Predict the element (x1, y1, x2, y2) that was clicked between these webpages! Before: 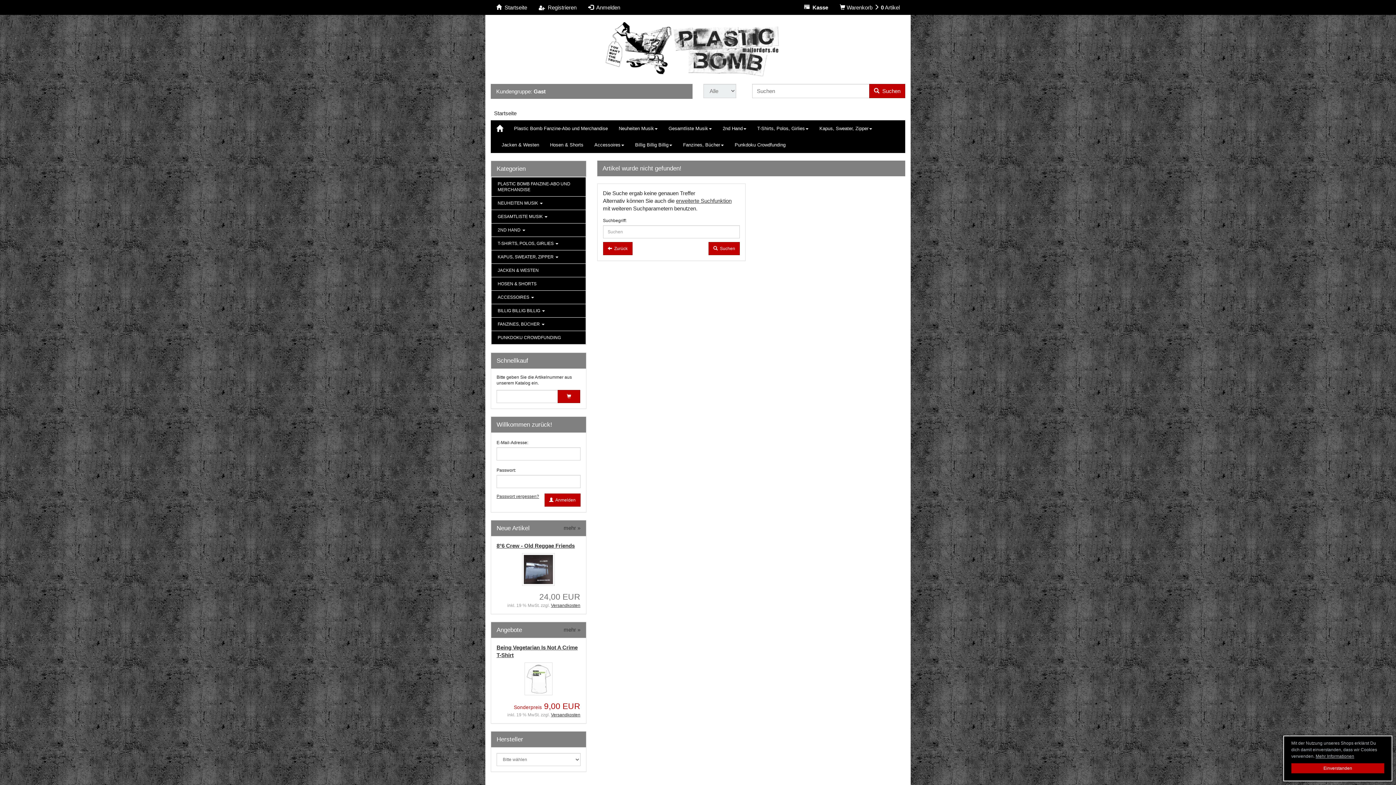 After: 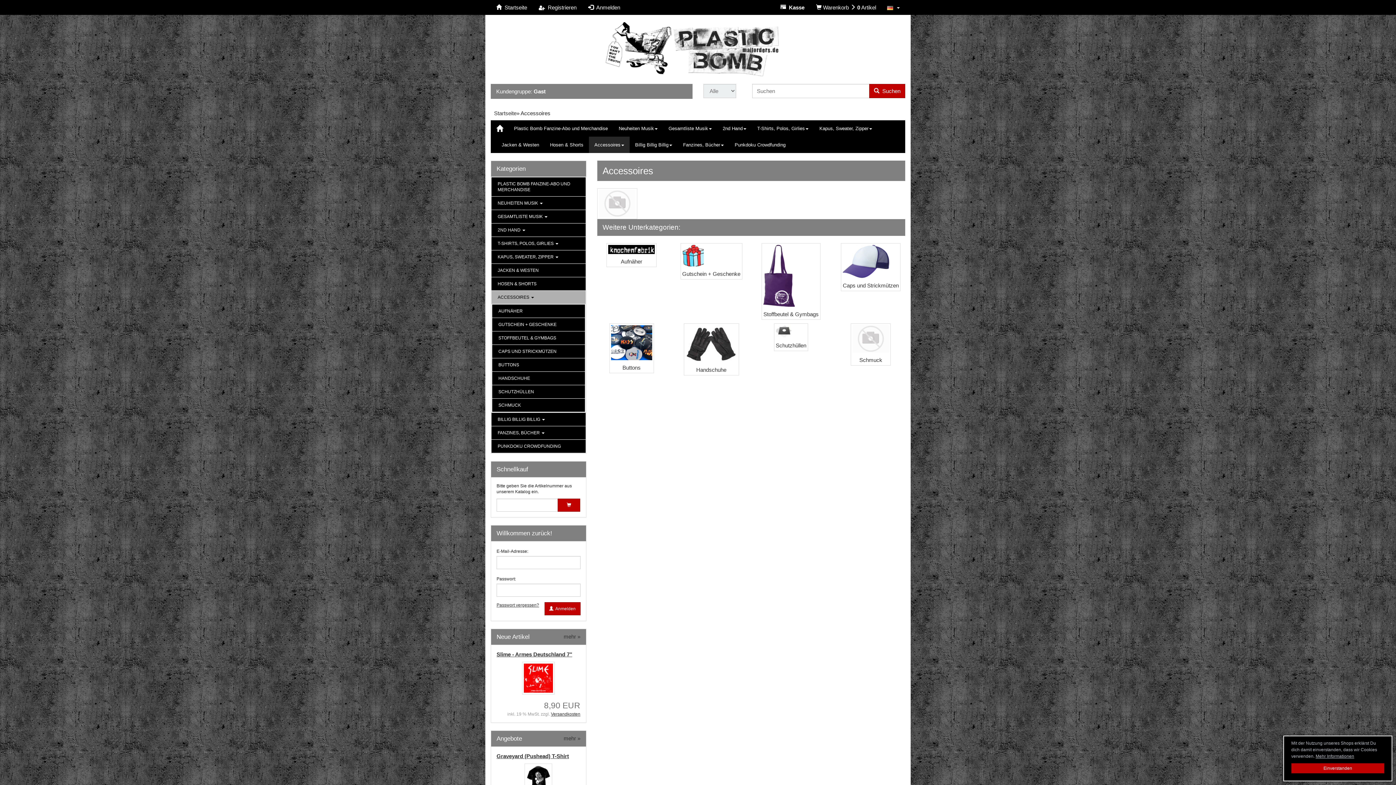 Action: bbox: (589, 136, 629, 153) label: Accessoires